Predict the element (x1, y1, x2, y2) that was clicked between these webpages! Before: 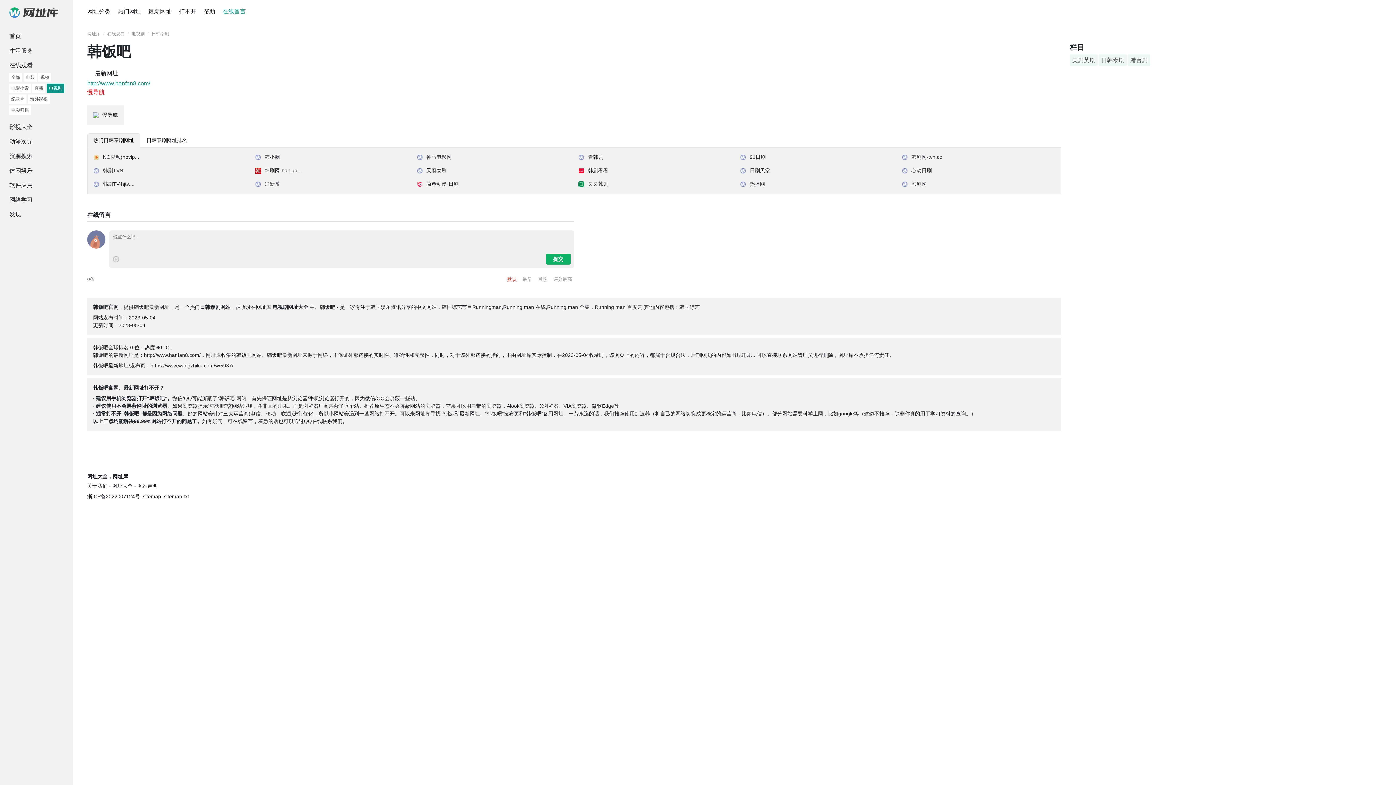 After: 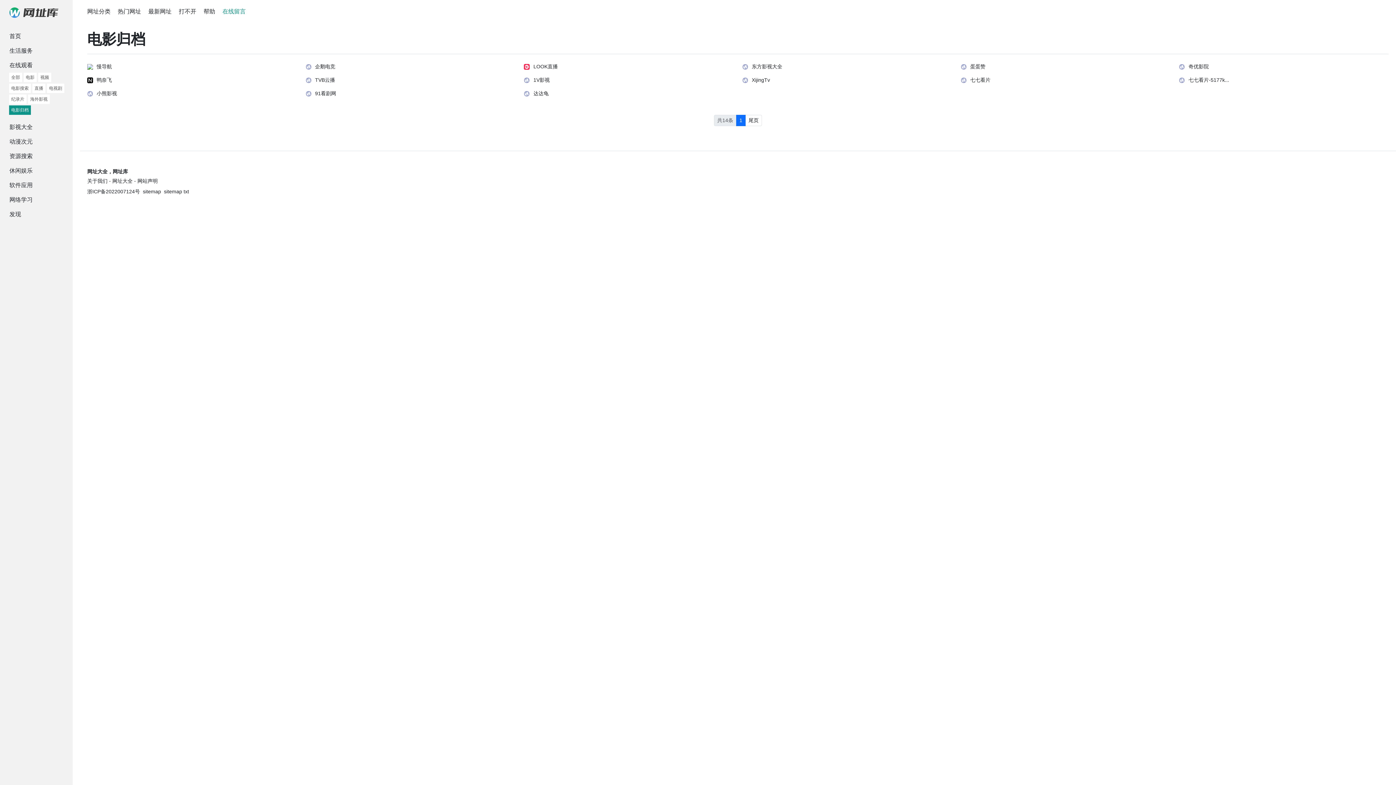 Action: label: 电影归档 bbox: (9, 105, 30, 114)